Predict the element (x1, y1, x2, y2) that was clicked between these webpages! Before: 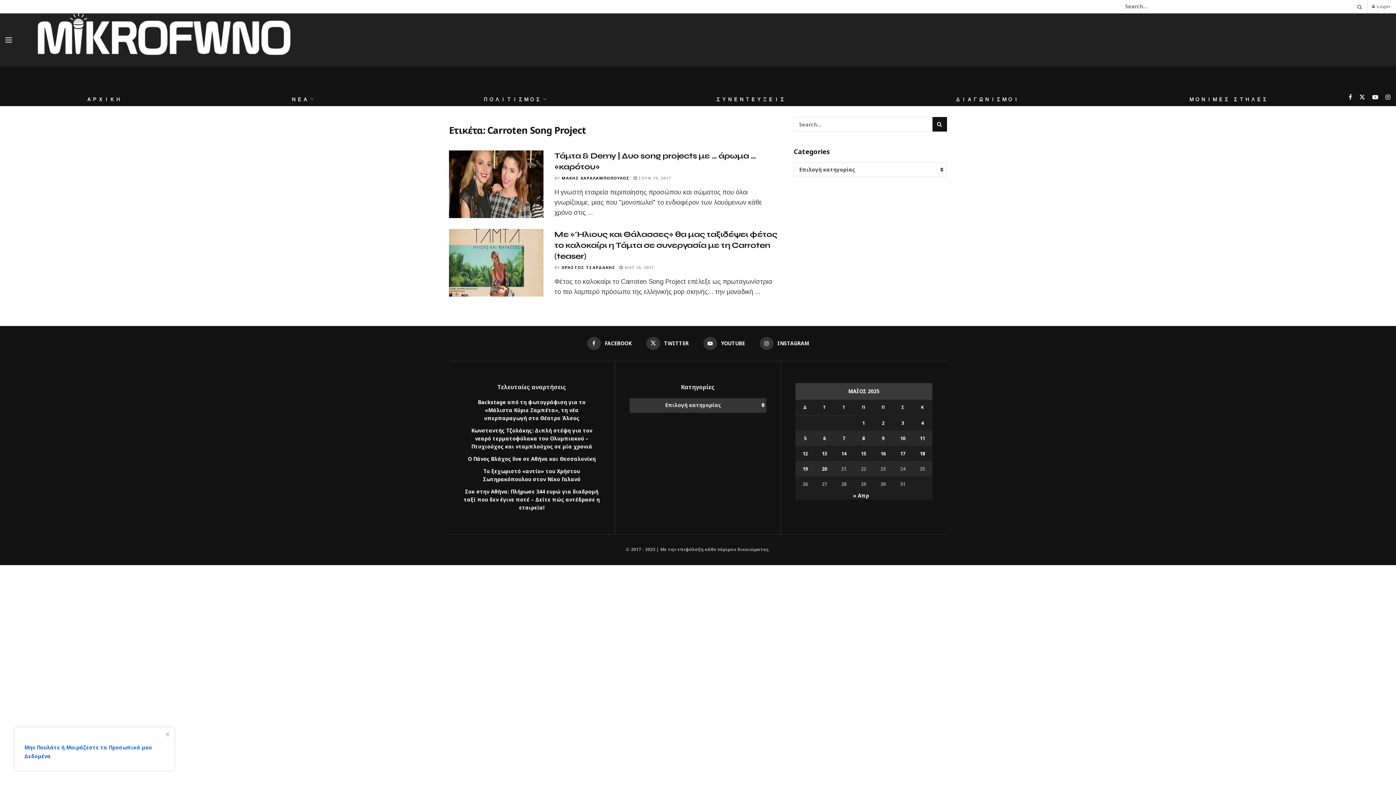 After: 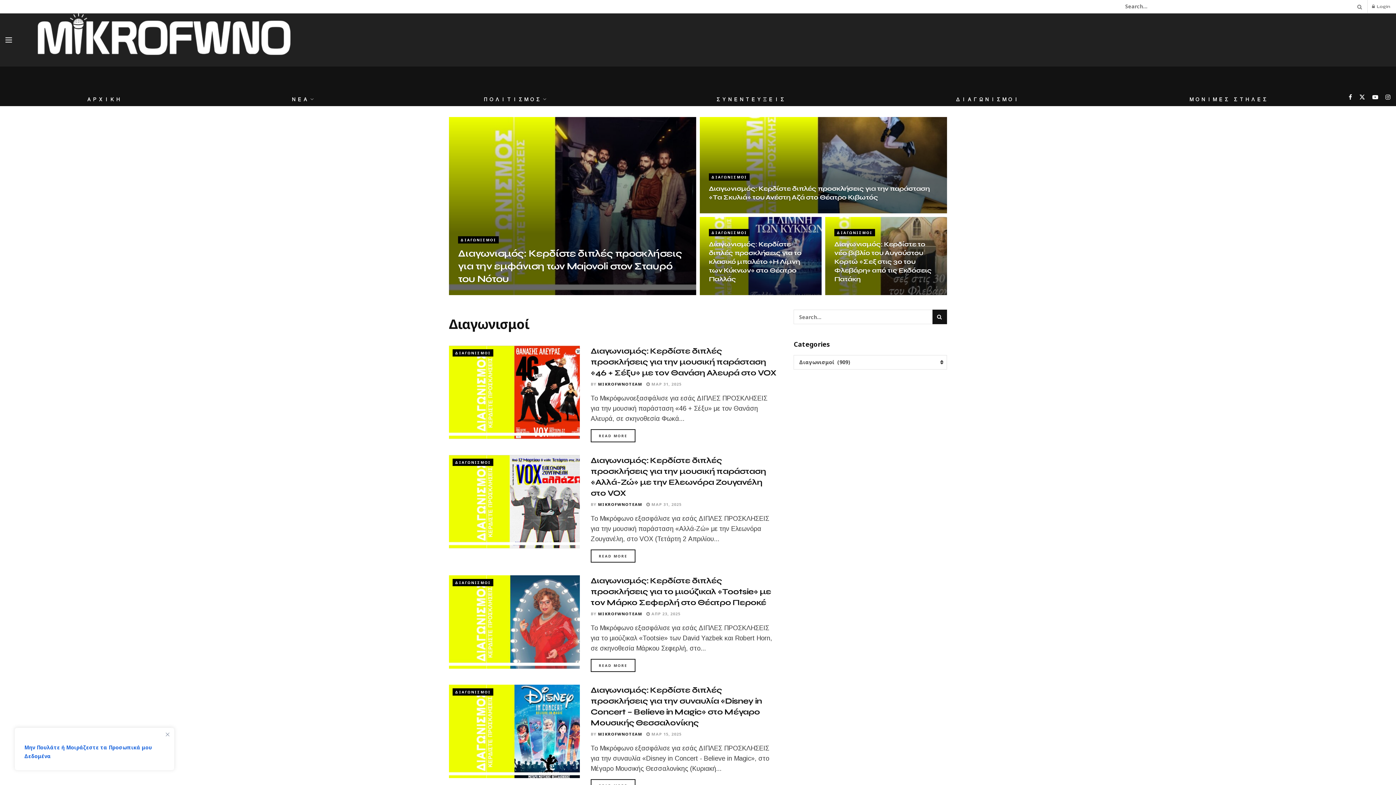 Action: bbox: (955, 94, 1019, 104) label: ΔΙΑΓΩΝΙΣΜΟΙ